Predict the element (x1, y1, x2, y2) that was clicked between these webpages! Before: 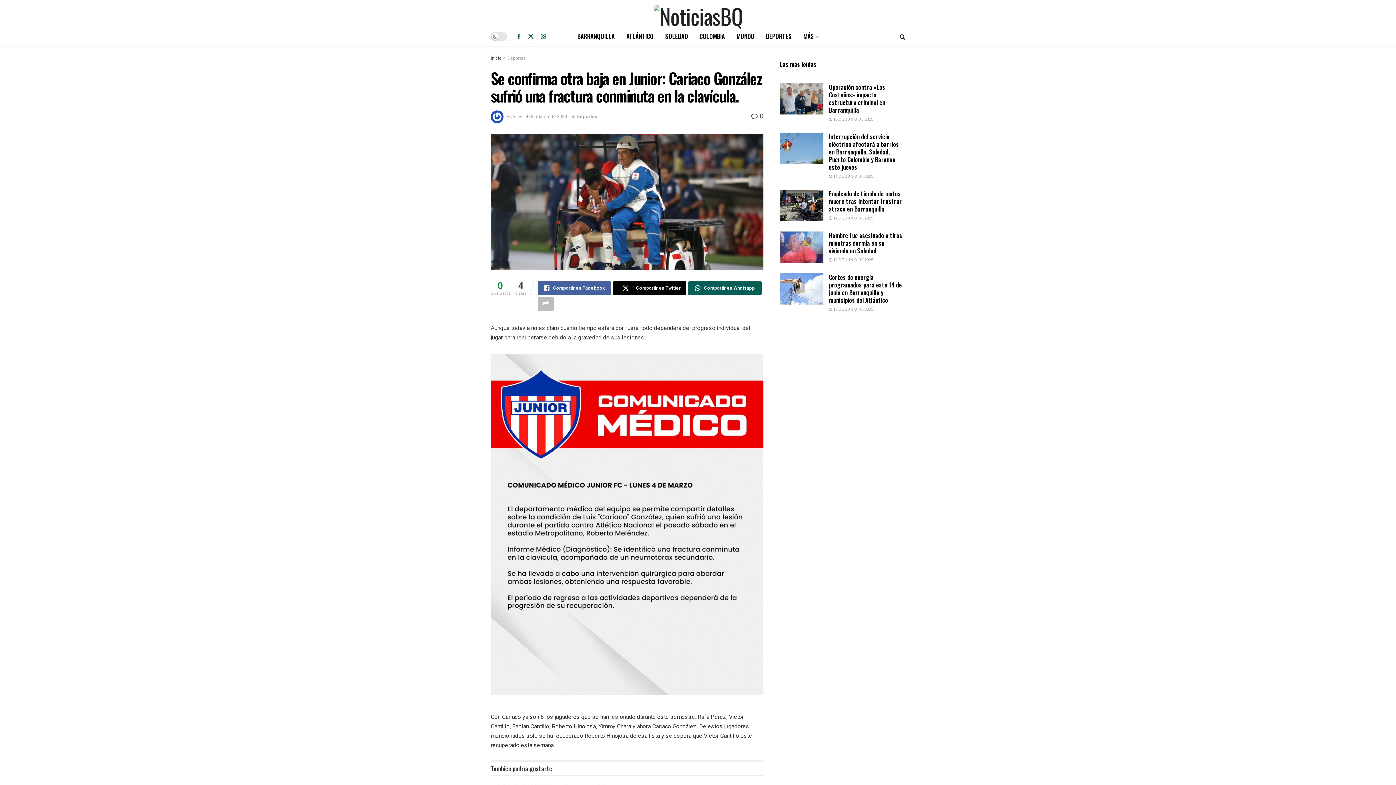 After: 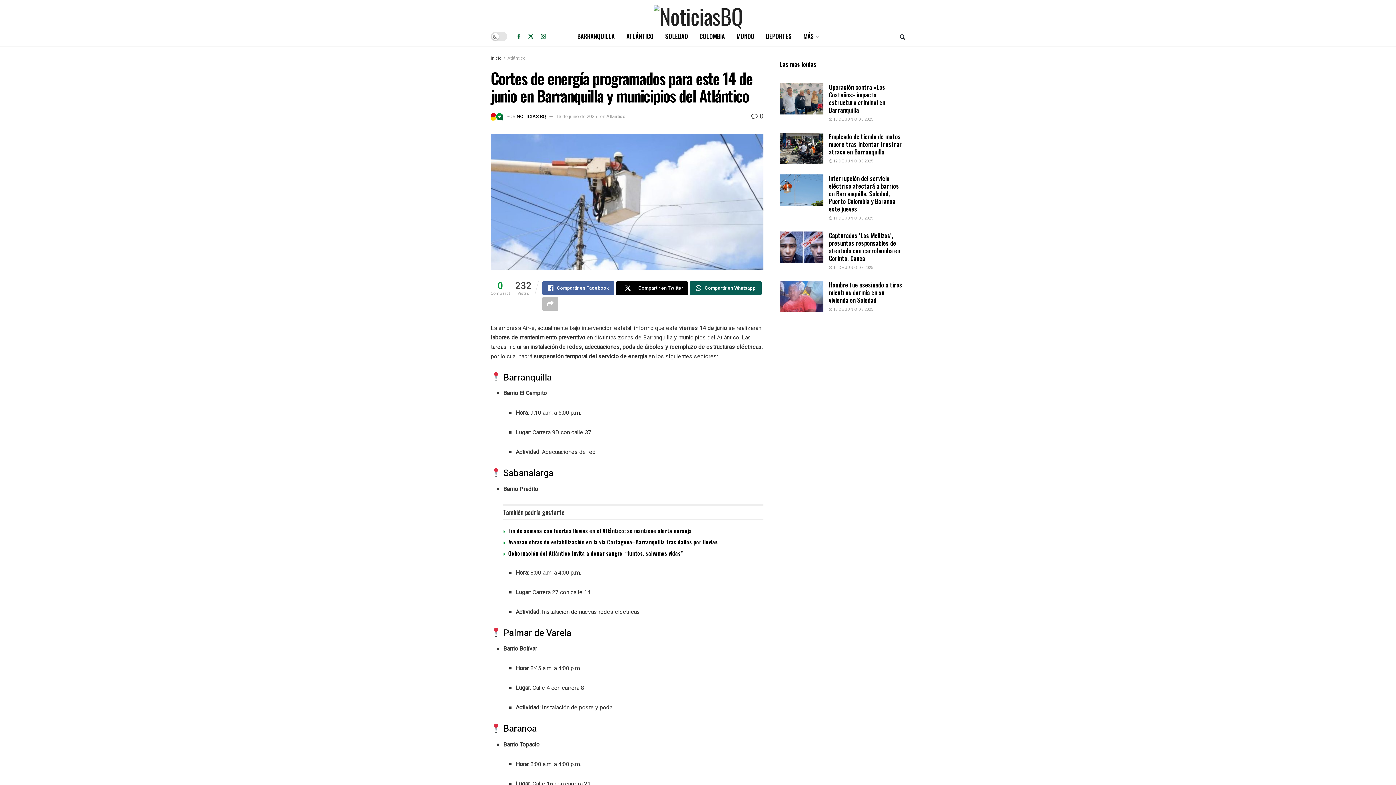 Action: label: Read article: Cortes de energía programados para este 14 de junio en Barranquilla y municipios del Atlántico bbox: (780, 273, 823, 304)